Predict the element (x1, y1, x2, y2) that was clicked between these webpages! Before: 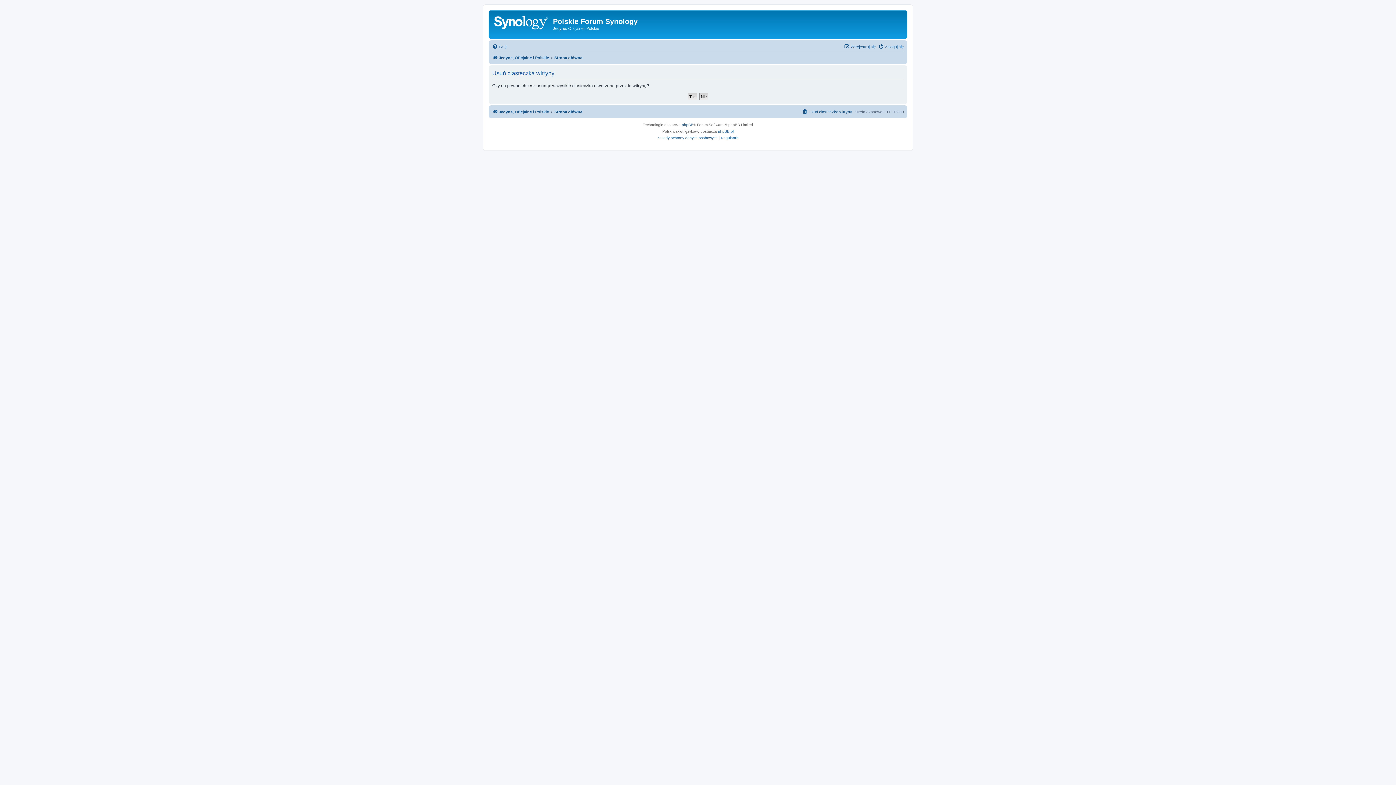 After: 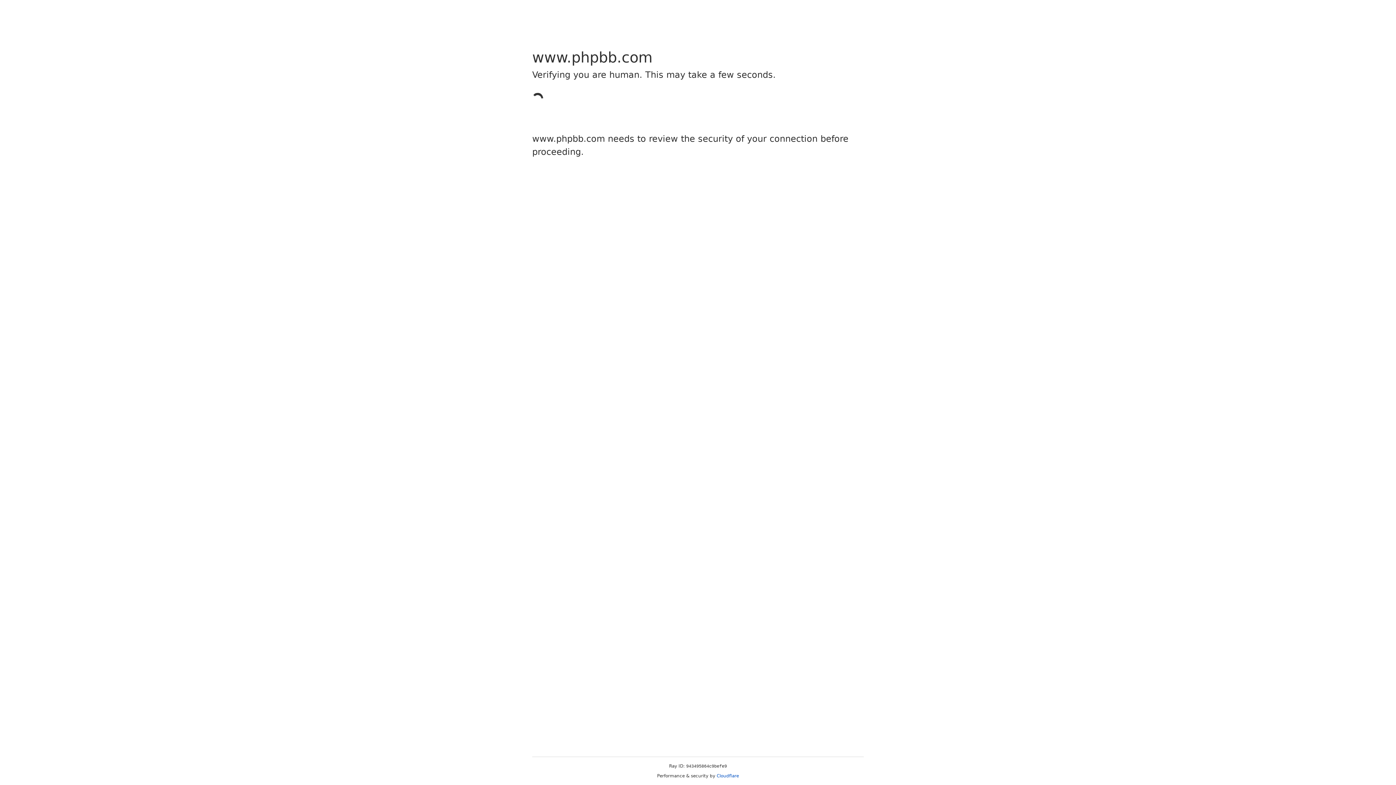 Action: label: phpBB bbox: (682, 121, 693, 128)